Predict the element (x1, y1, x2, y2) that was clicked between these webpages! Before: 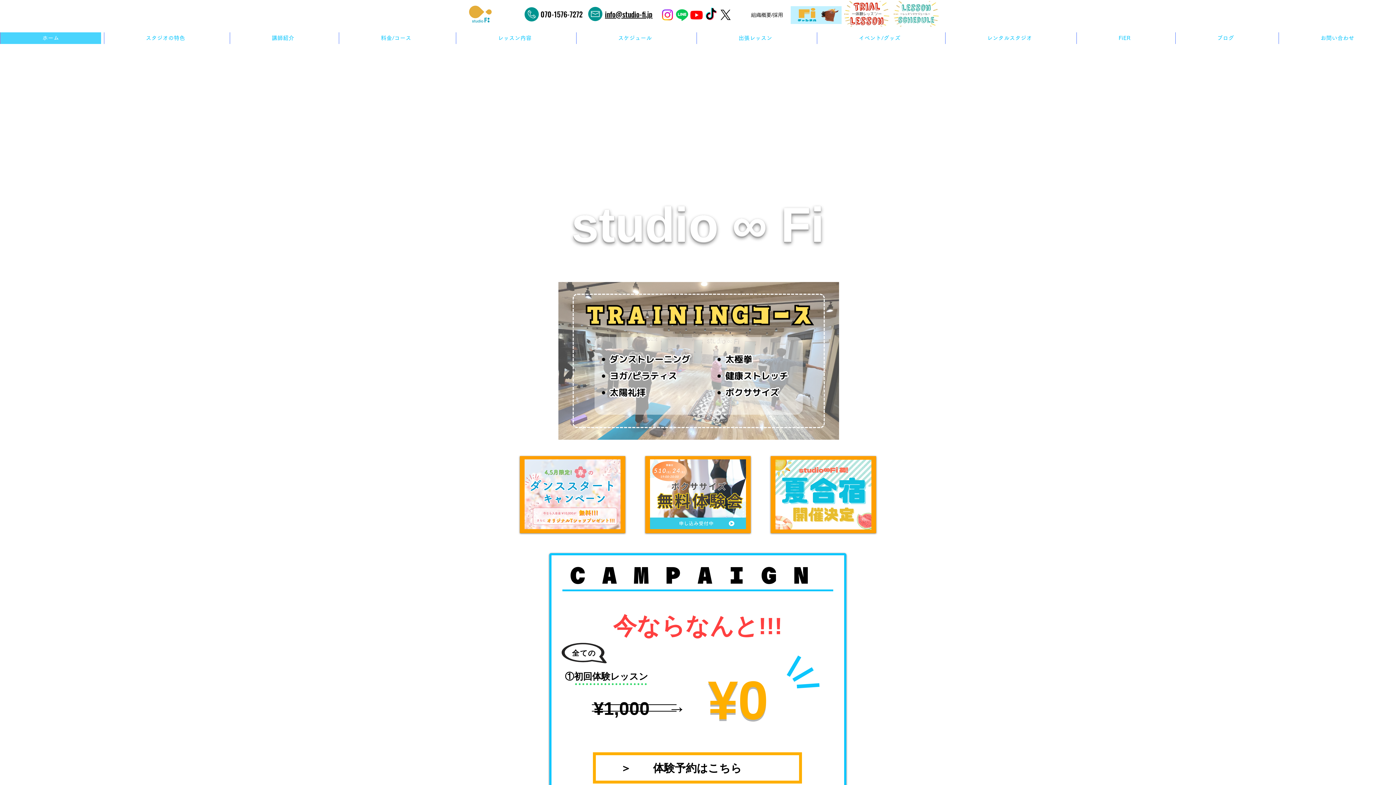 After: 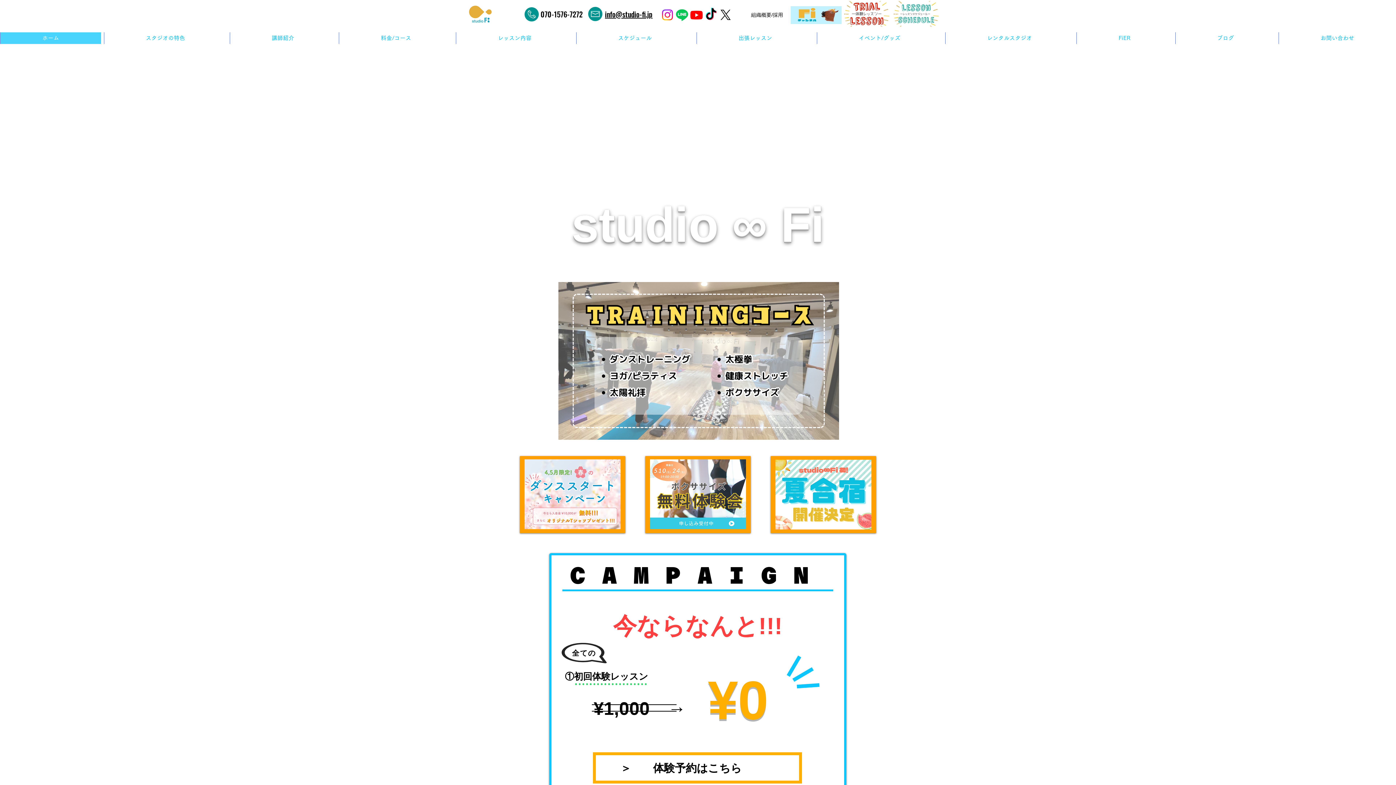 Action: bbox: (605, 9, 652, 19) label: info@studio-fi.jp